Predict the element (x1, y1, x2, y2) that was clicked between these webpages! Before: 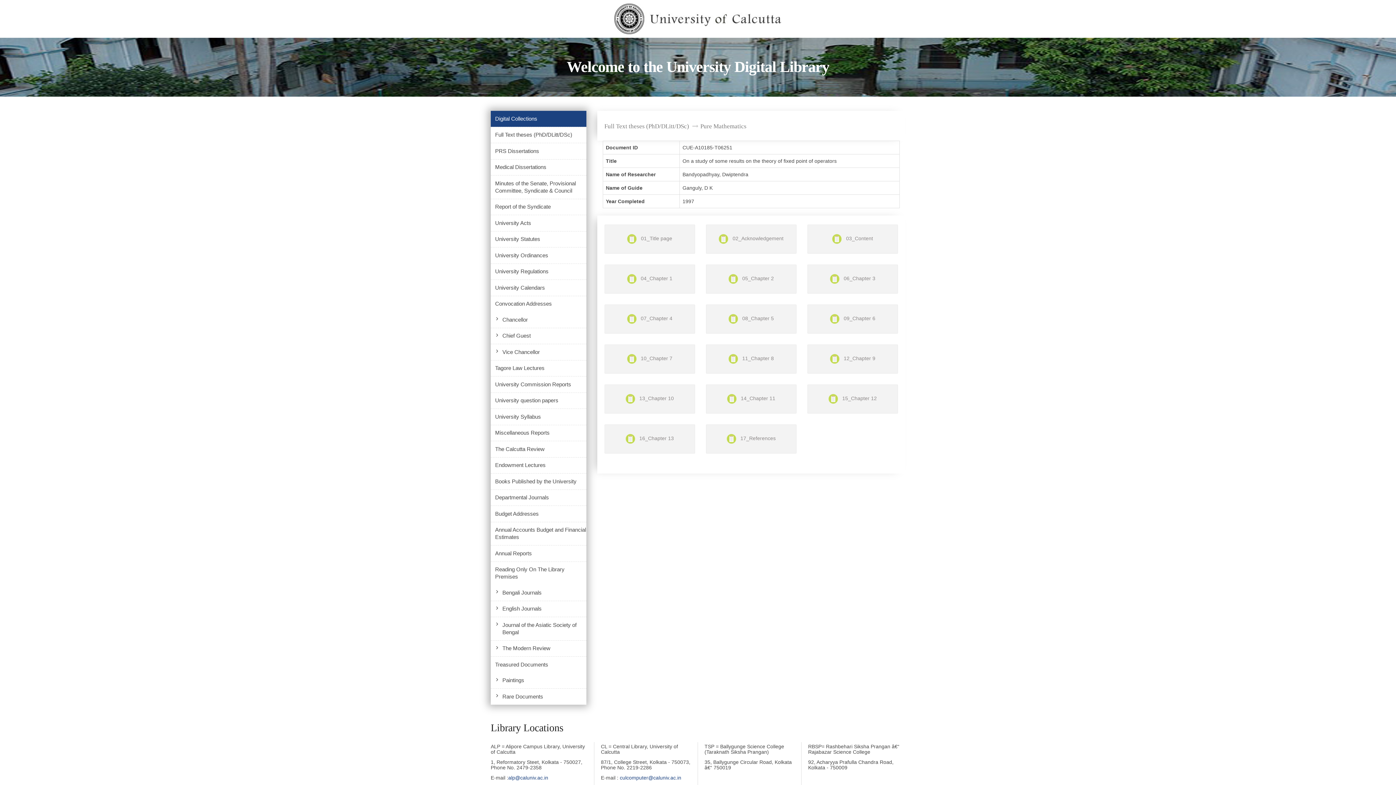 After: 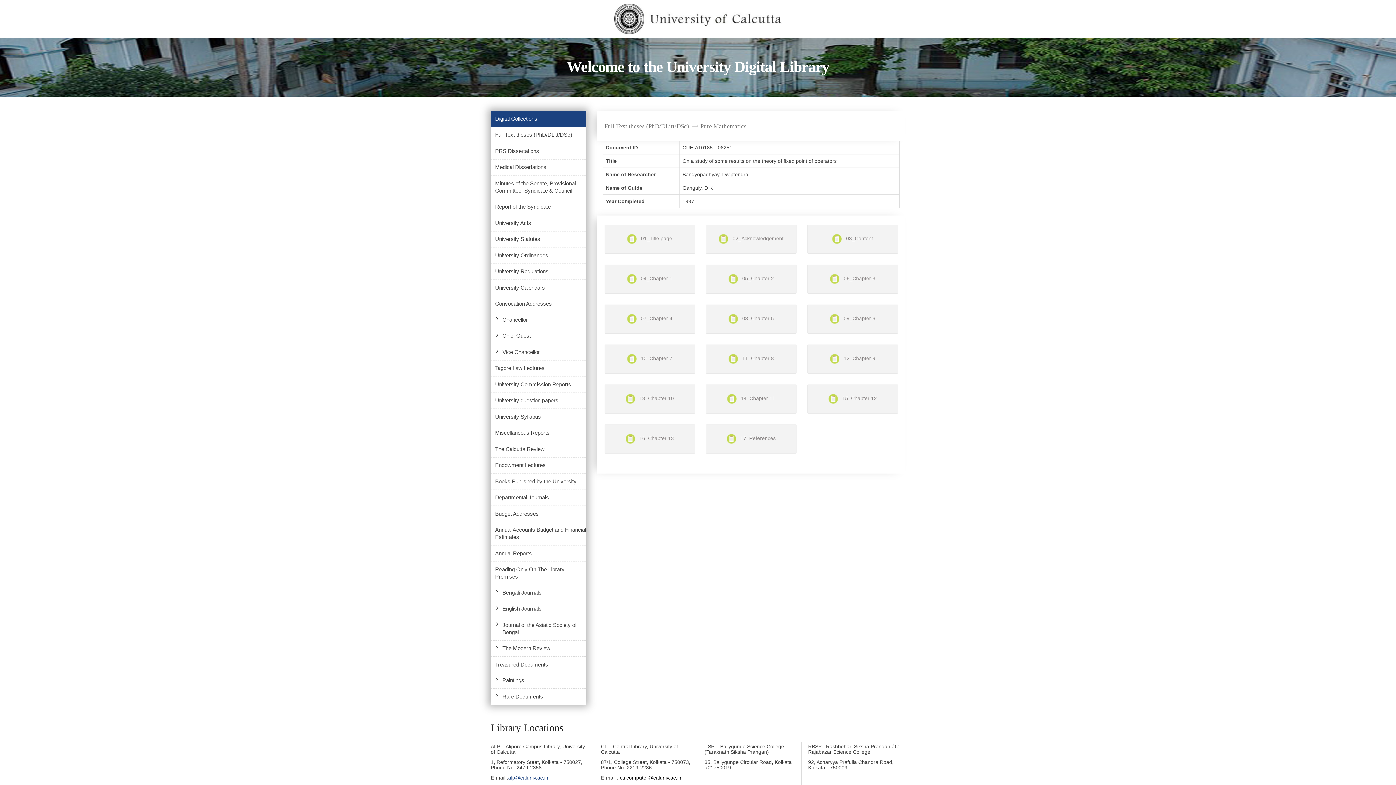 Action: bbox: (620, 775, 681, 780) label: culcomputer@caluniv.ac.in